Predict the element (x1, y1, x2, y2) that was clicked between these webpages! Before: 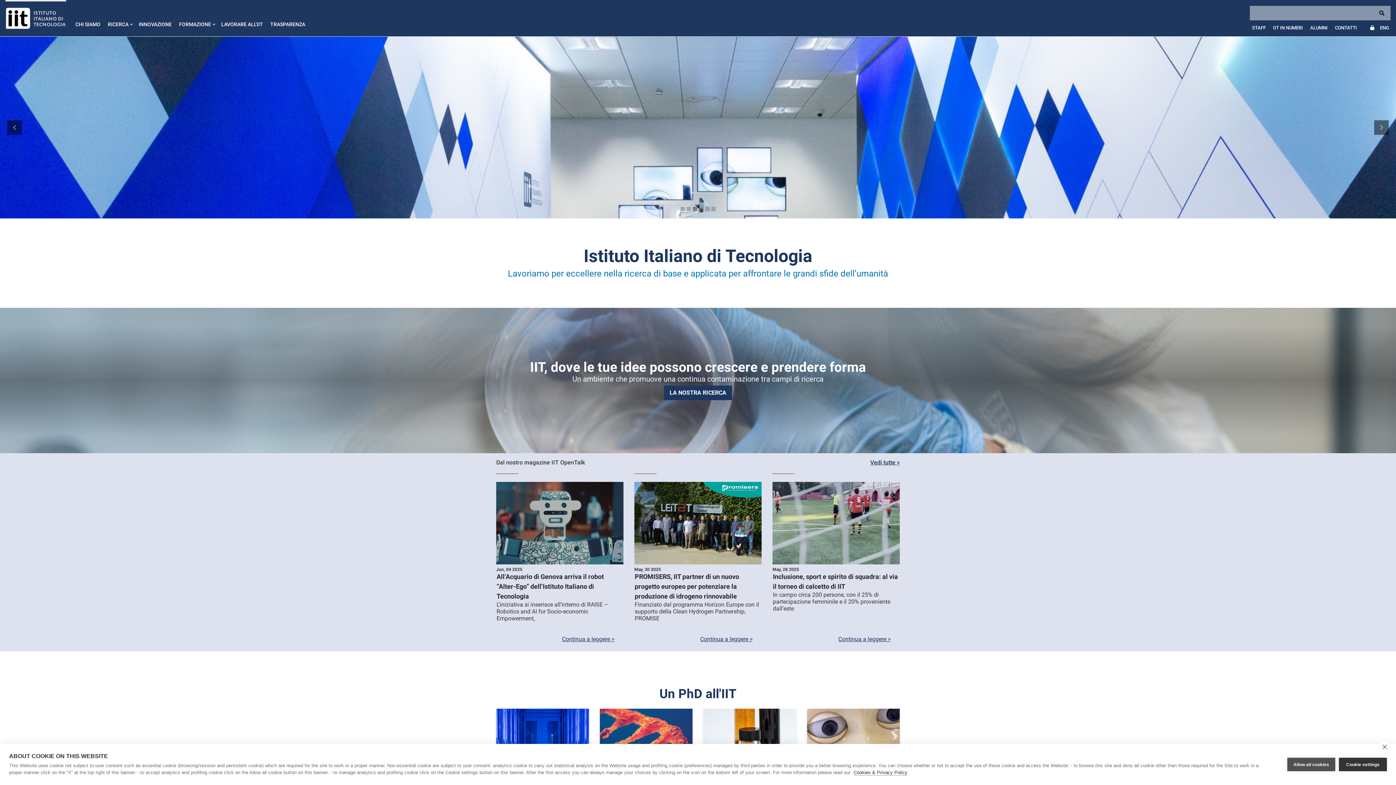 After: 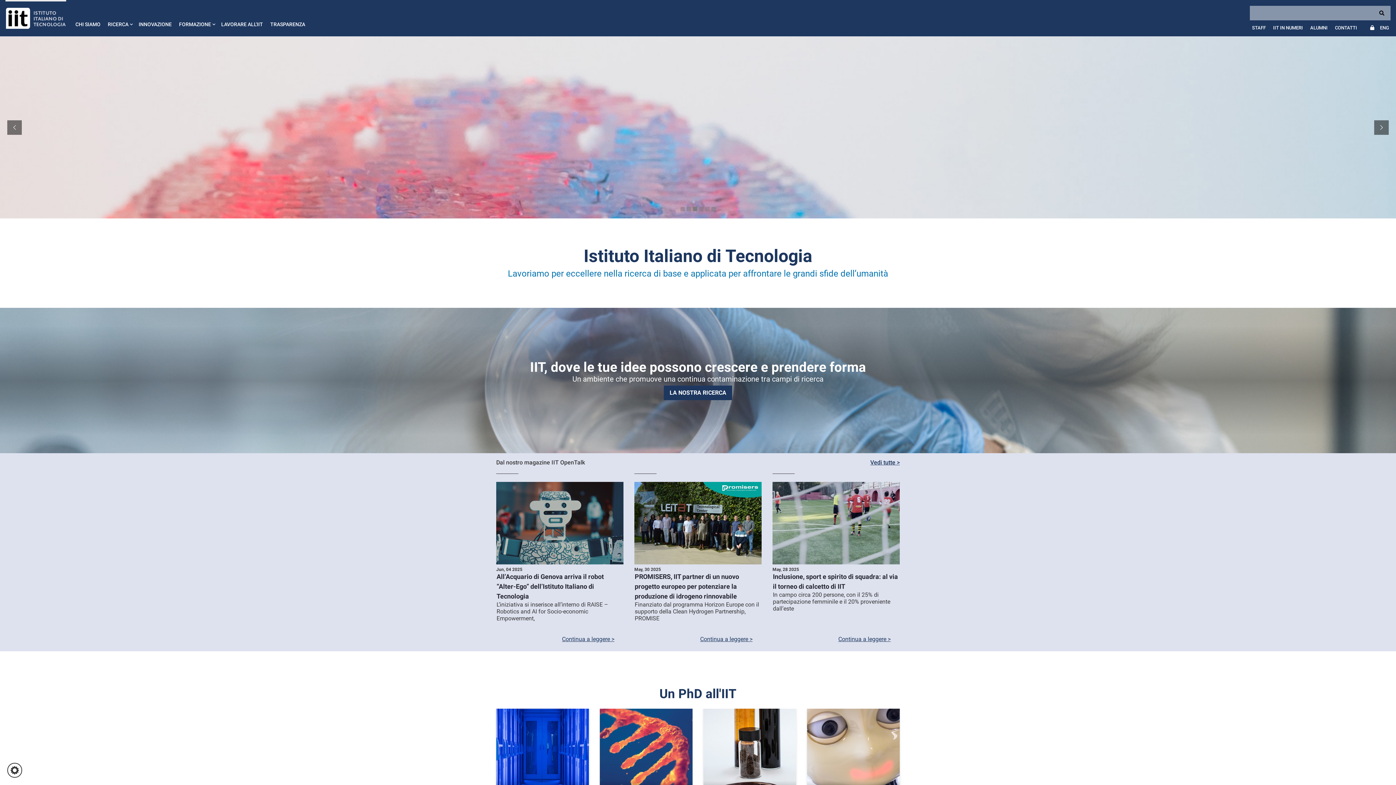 Action: bbox: (1378, 740, 1390, 753) label: close